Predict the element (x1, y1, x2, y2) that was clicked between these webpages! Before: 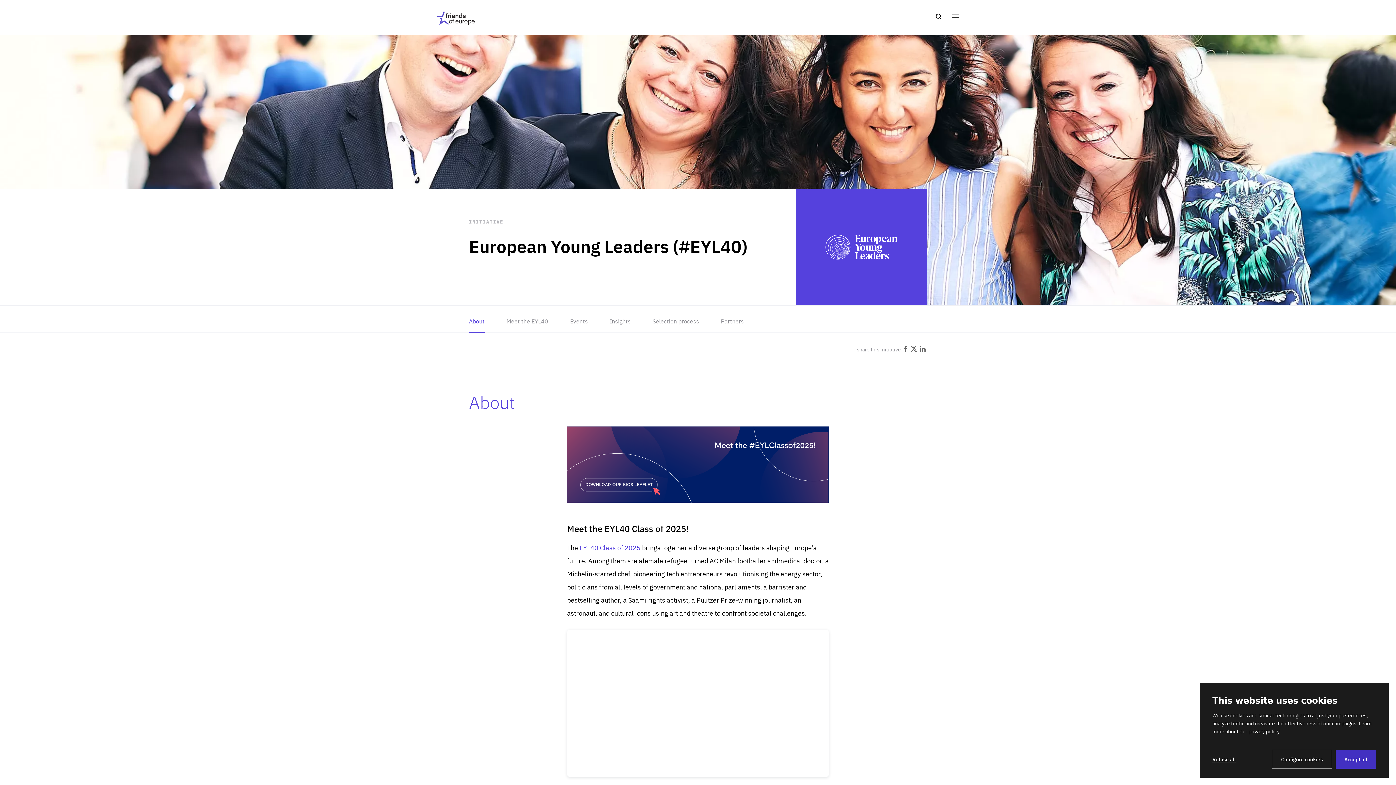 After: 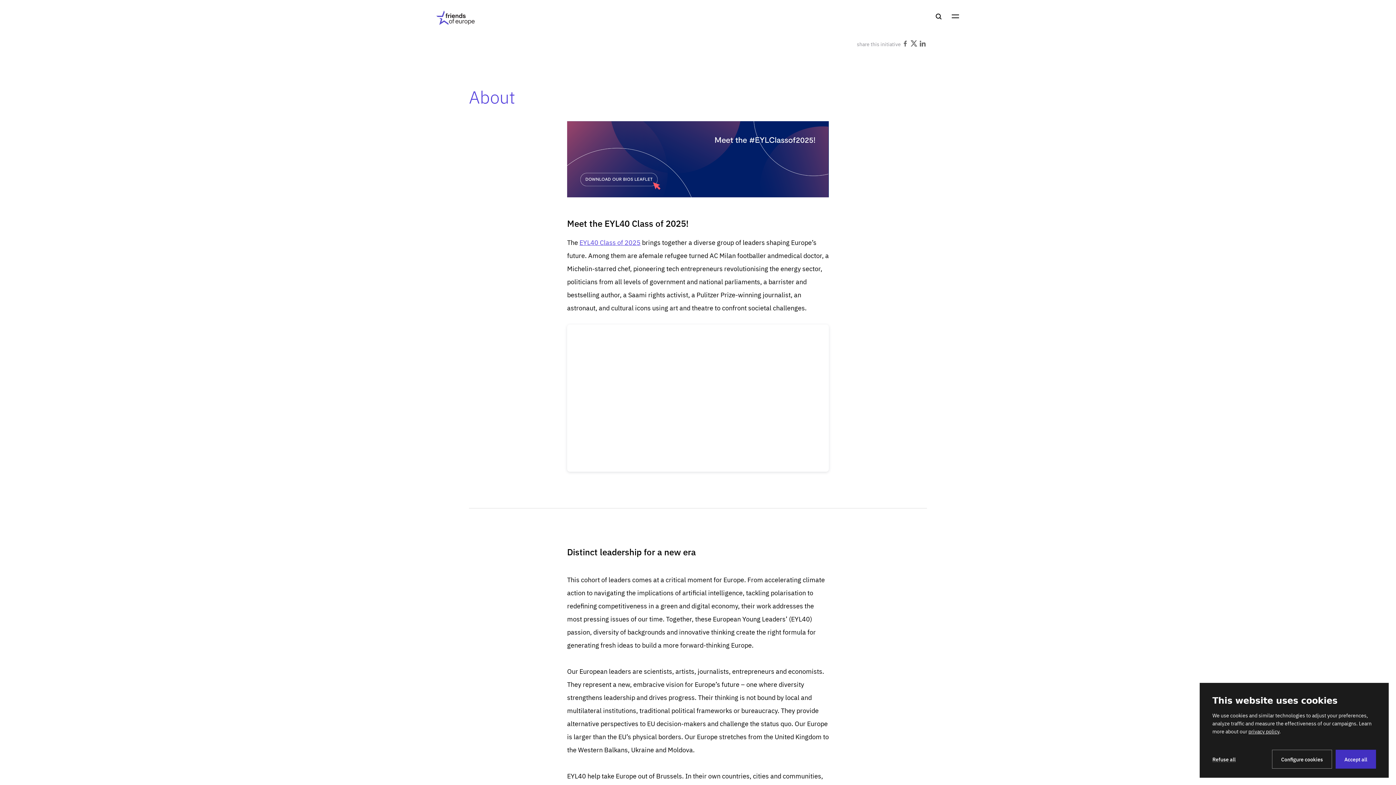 Action: bbox: (469, 305, 484, 333) label: About